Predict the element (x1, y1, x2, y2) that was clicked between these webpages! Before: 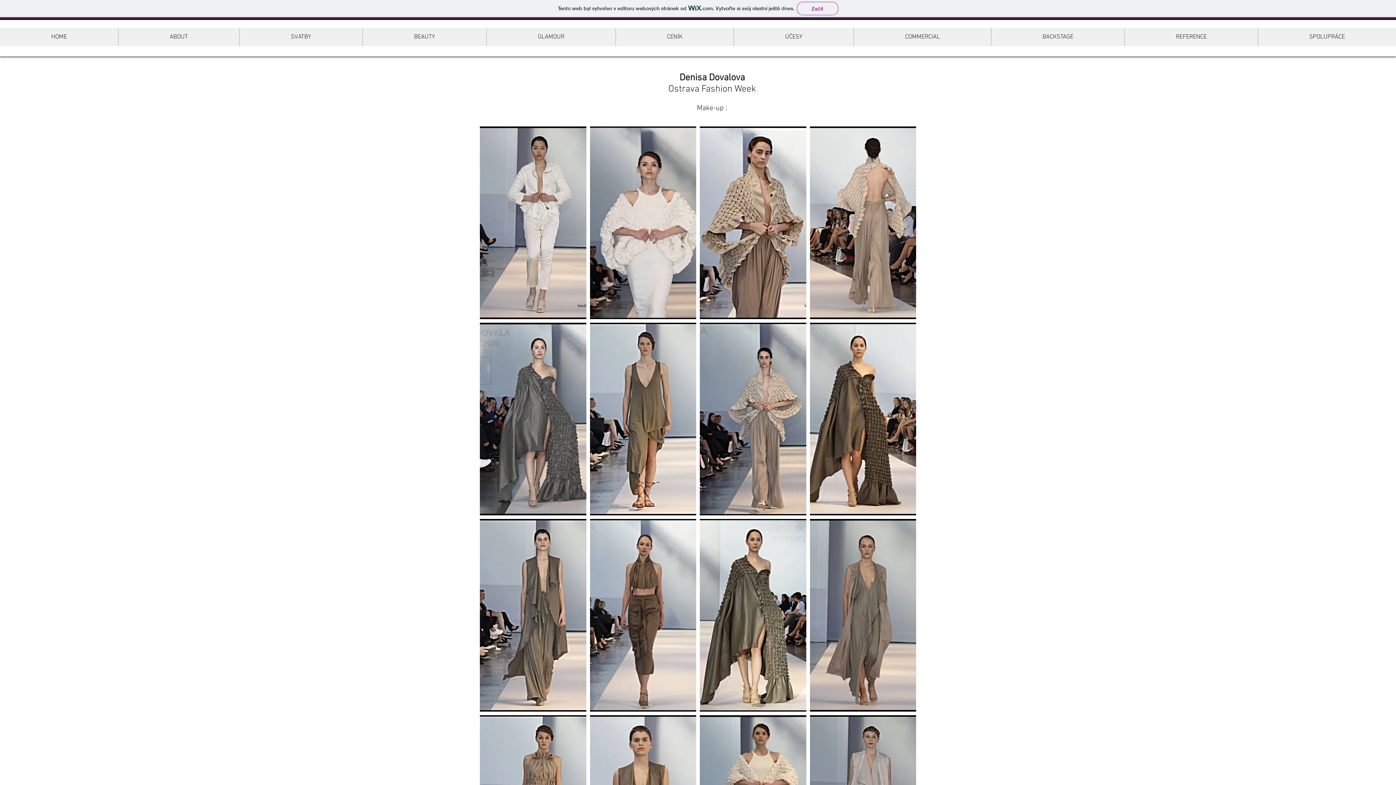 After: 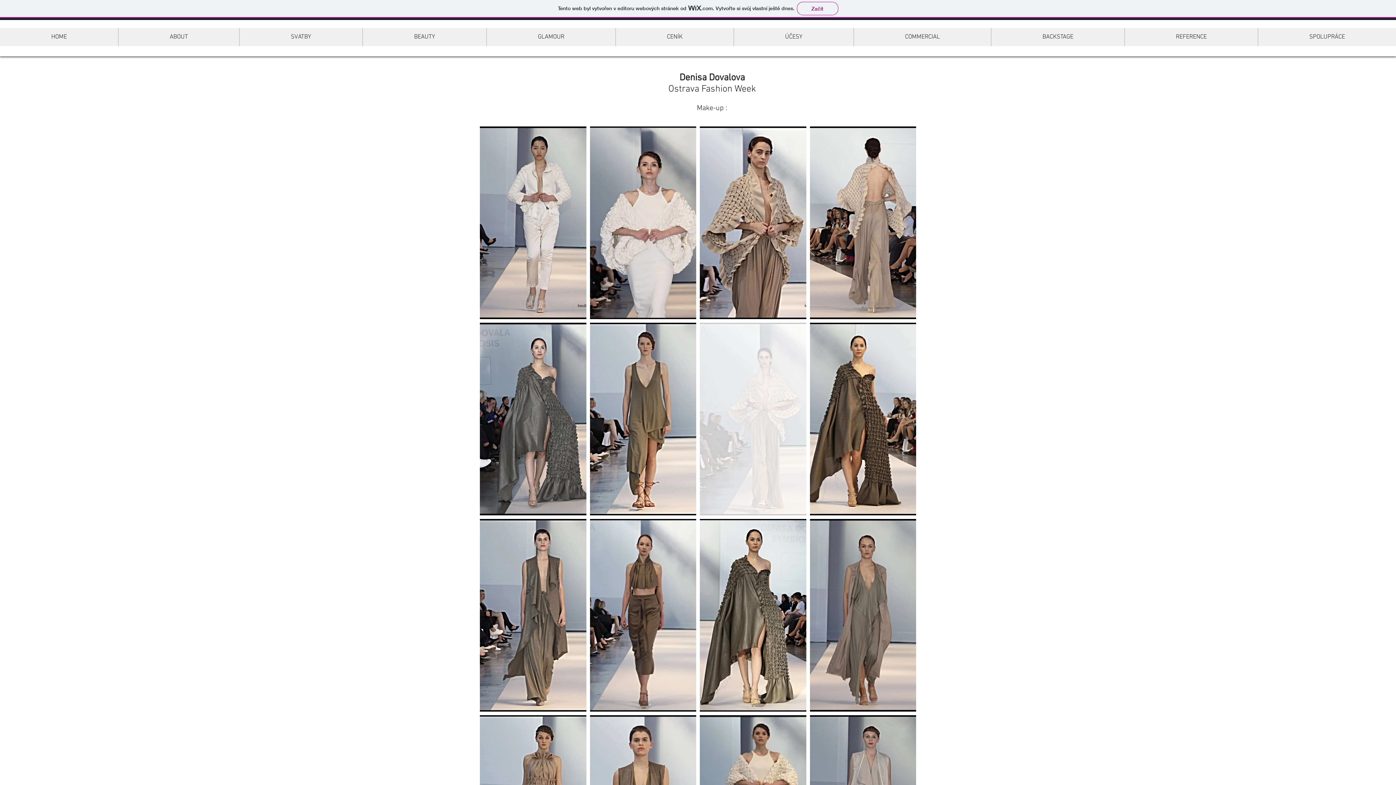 Action: bbox: (700, 322, 806, 515)